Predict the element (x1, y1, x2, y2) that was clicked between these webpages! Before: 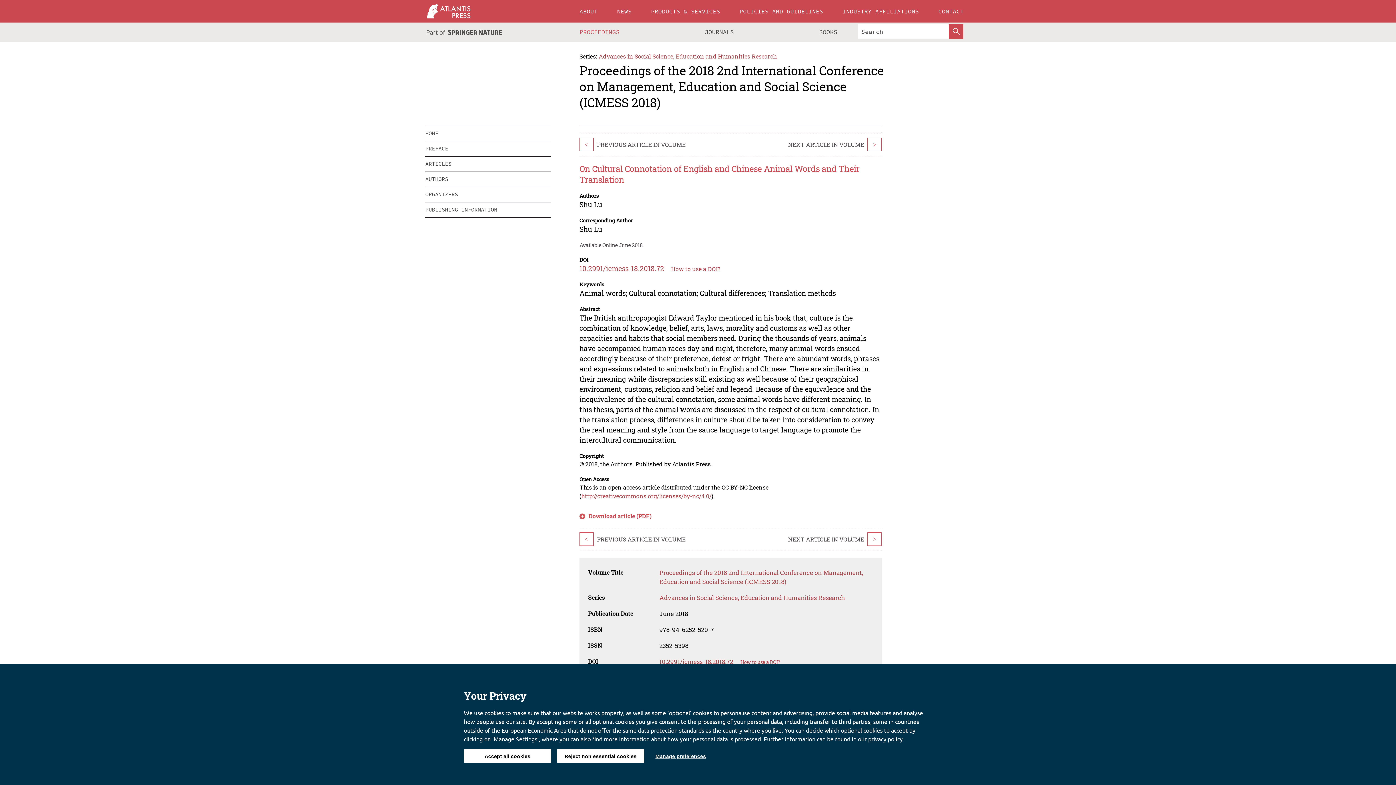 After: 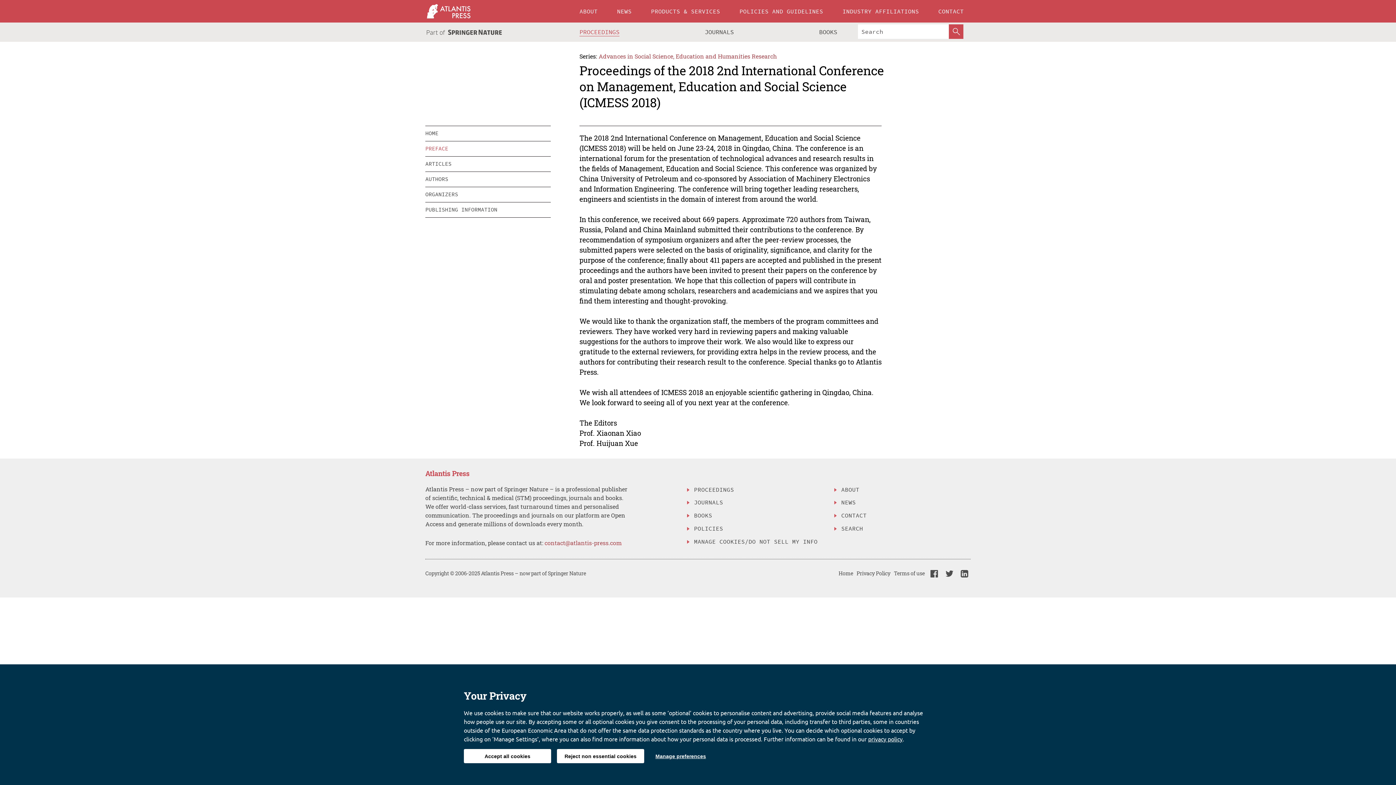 Action: bbox: (425, 141, 550, 156) label: PREFACE